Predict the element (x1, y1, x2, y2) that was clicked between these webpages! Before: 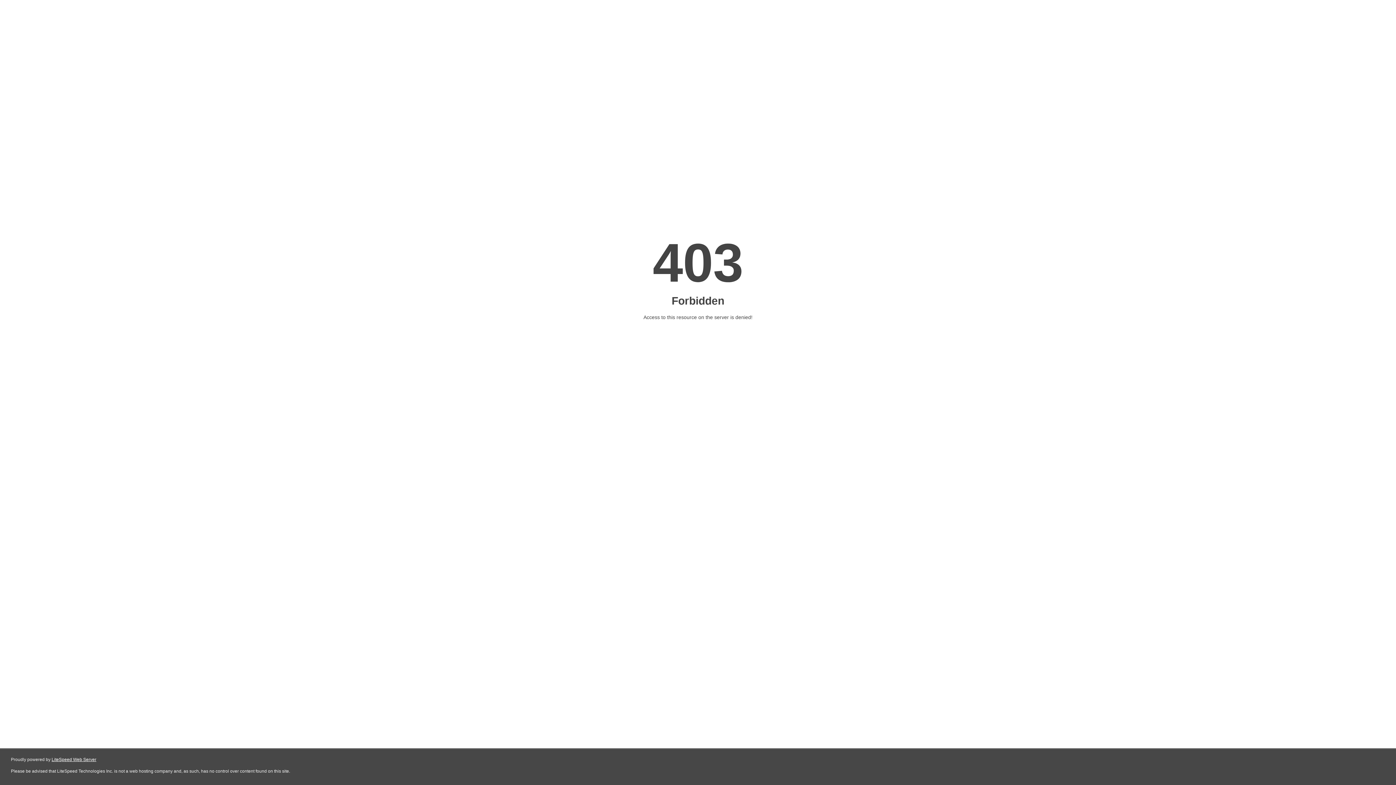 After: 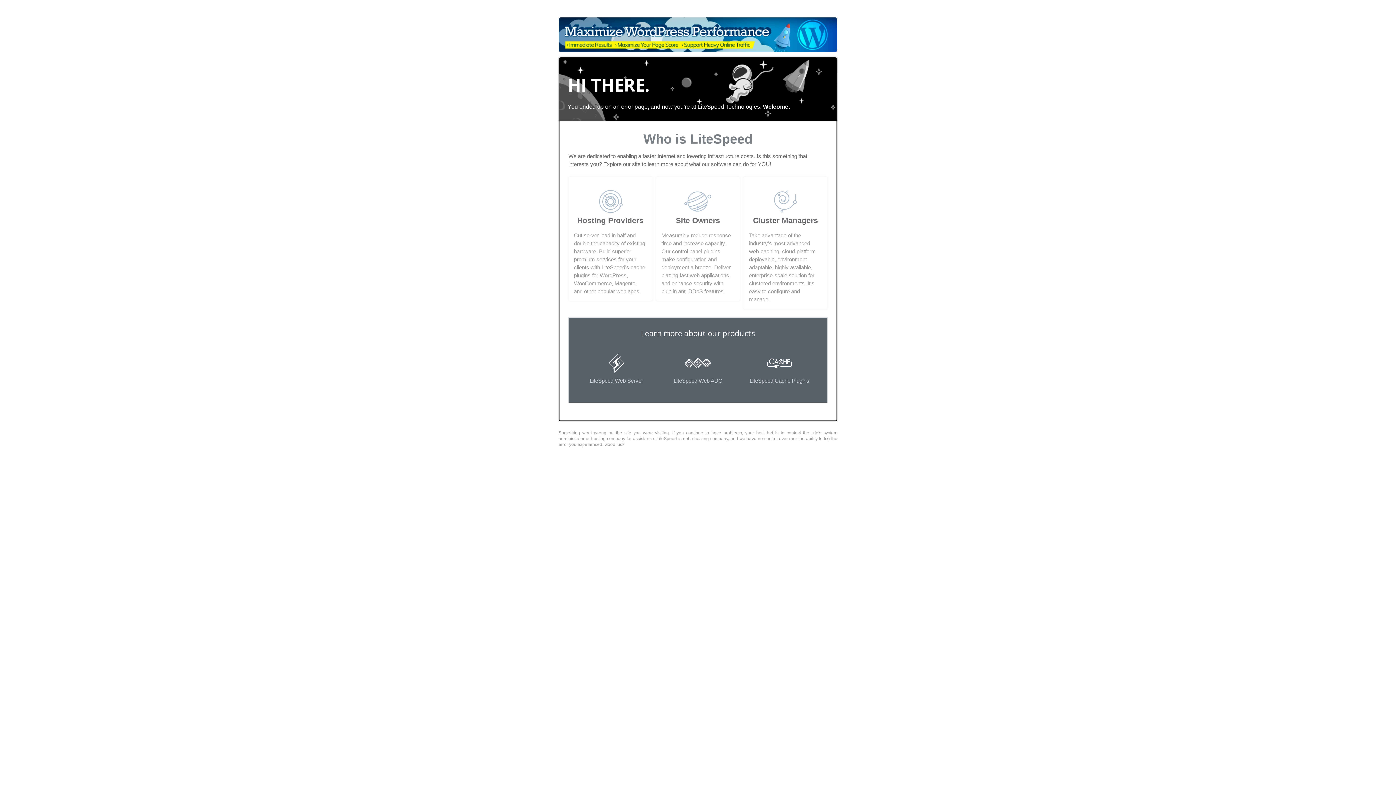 Action: bbox: (51, 757, 96, 762) label: LiteSpeed Web Server